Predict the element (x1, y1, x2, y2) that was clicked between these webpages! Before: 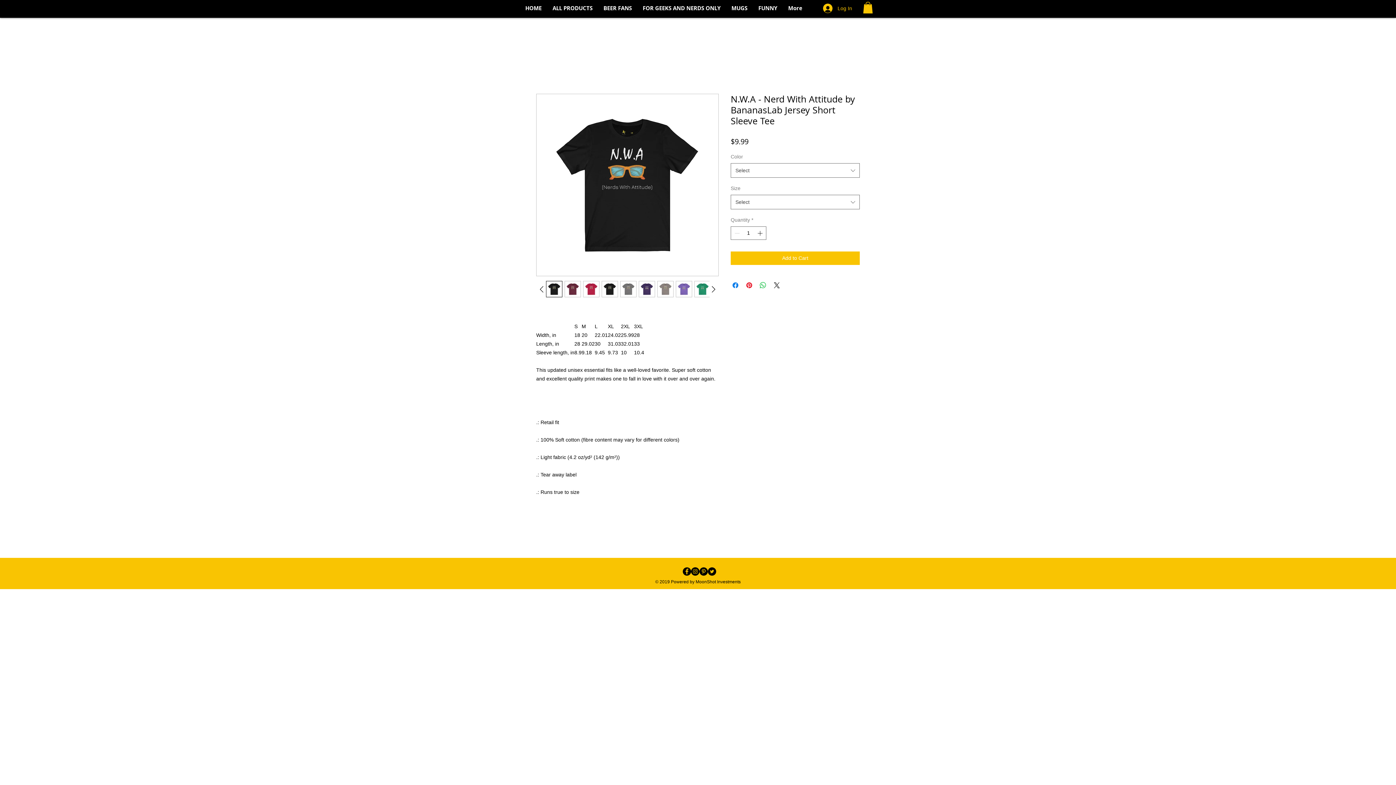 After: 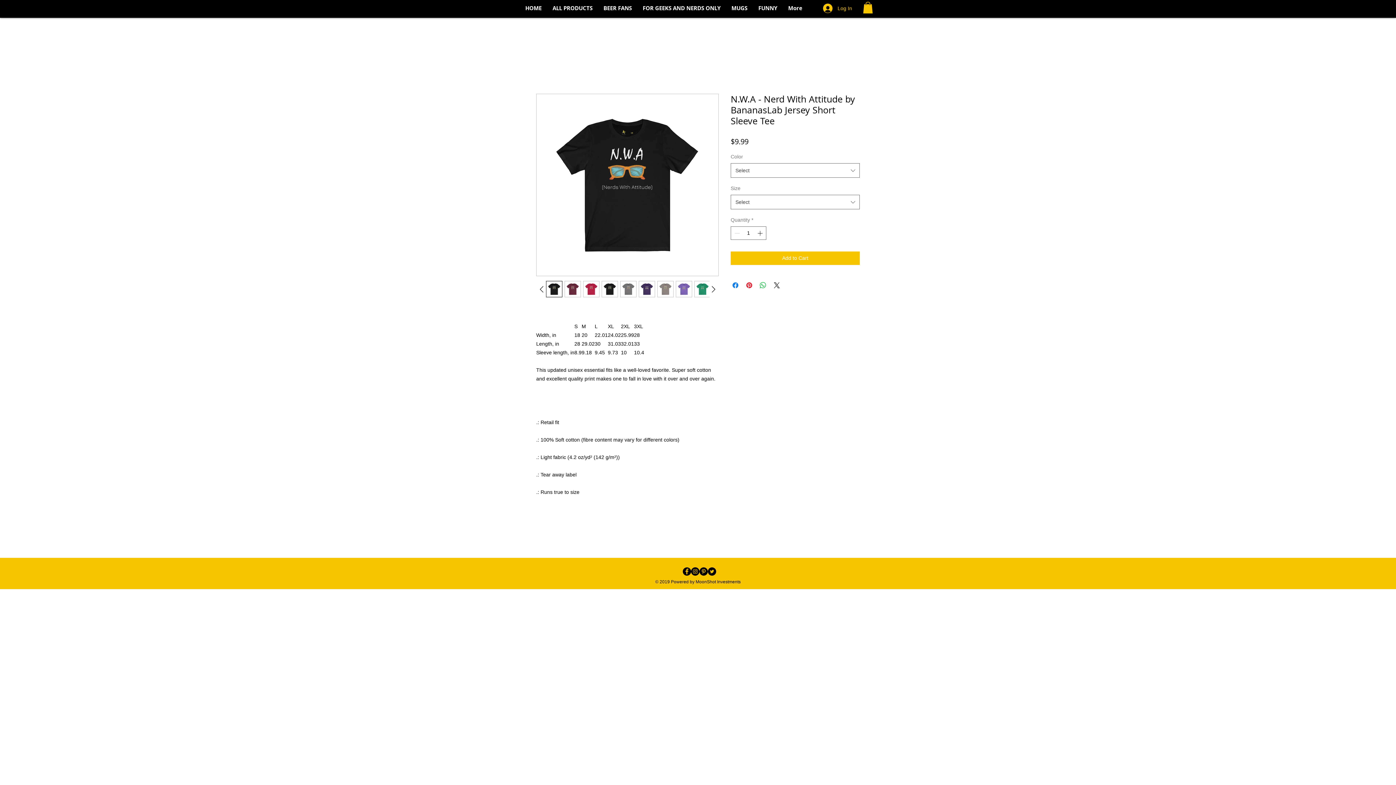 Action: bbox: (675, 281, 692, 297)